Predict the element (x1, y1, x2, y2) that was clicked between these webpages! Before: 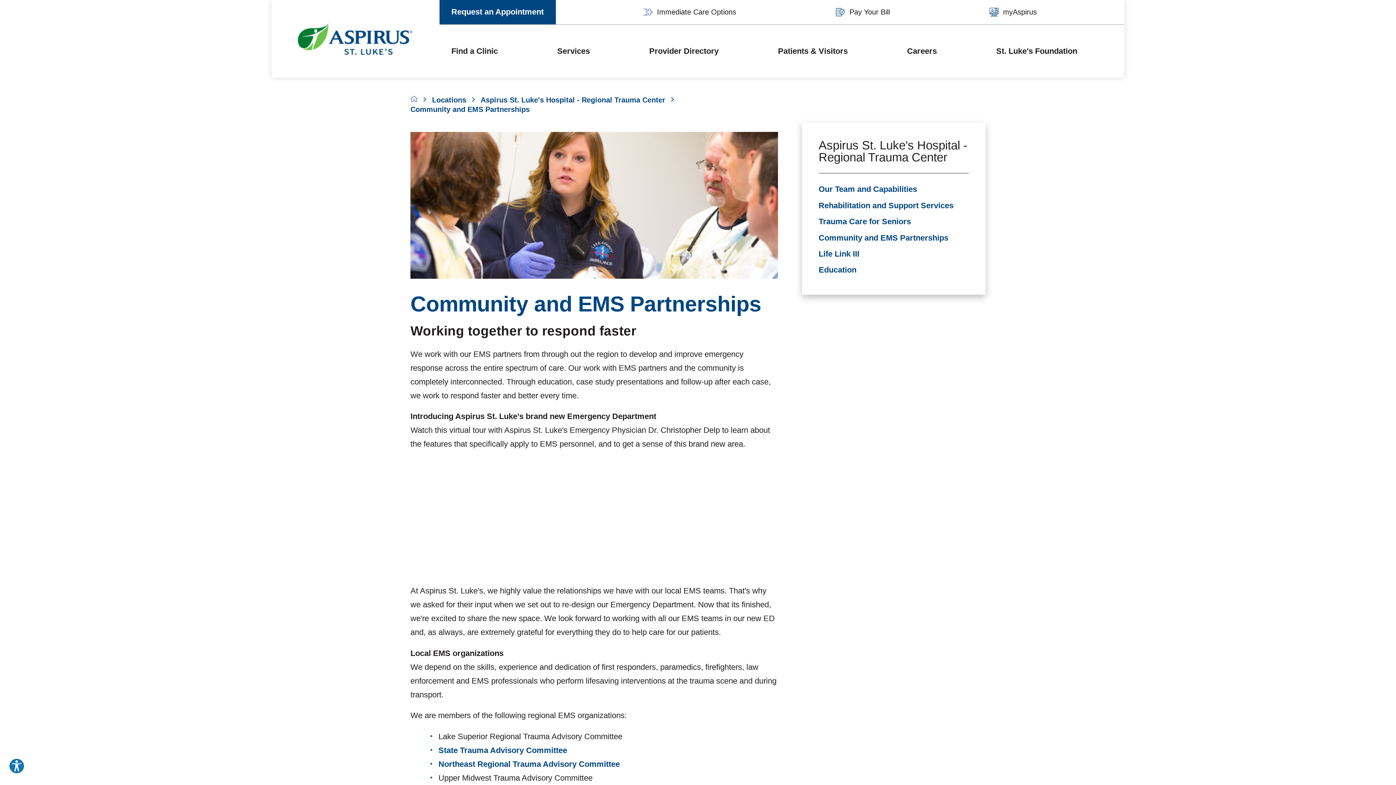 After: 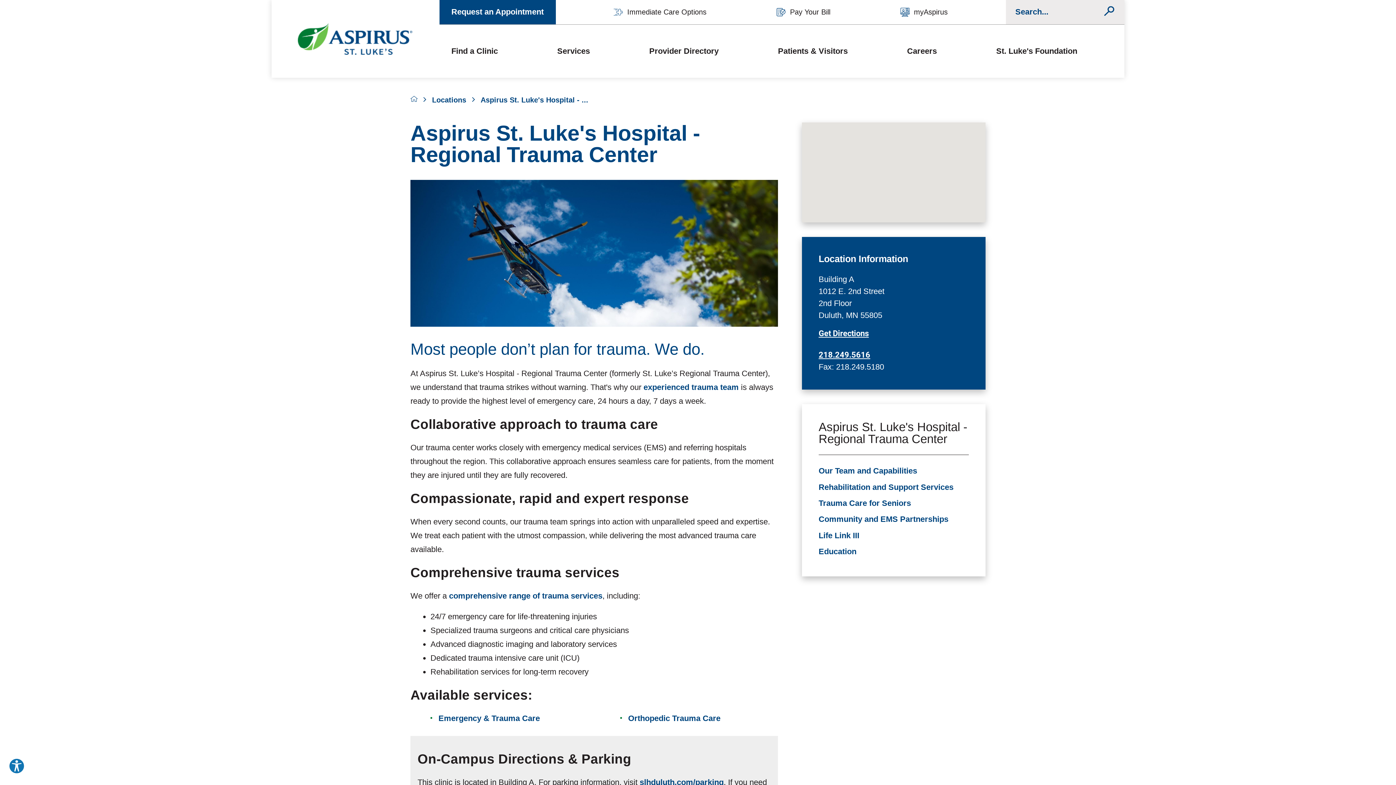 Action: label: Aspirus St. Luke's Hospital - Regional Trauma Center bbox: (818, 139, 968, 163)